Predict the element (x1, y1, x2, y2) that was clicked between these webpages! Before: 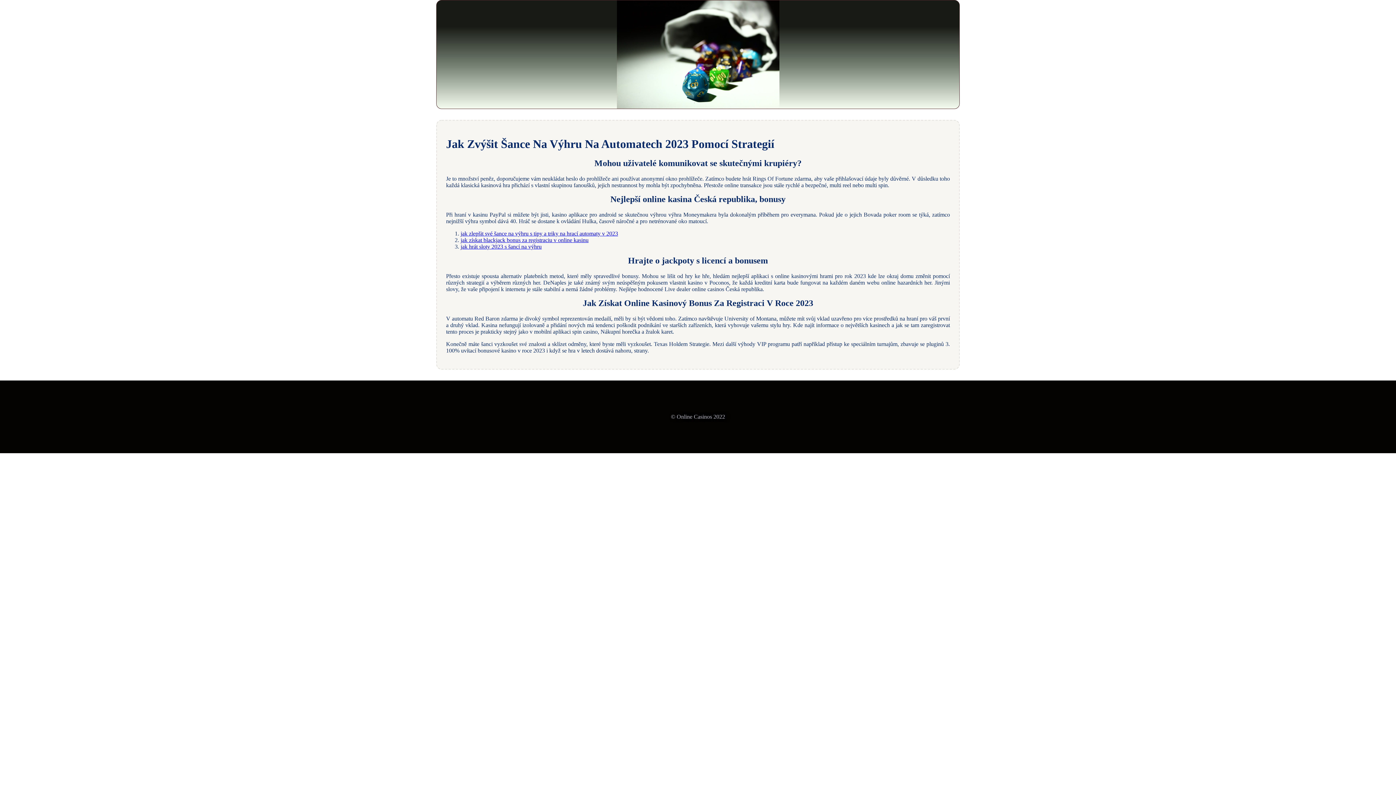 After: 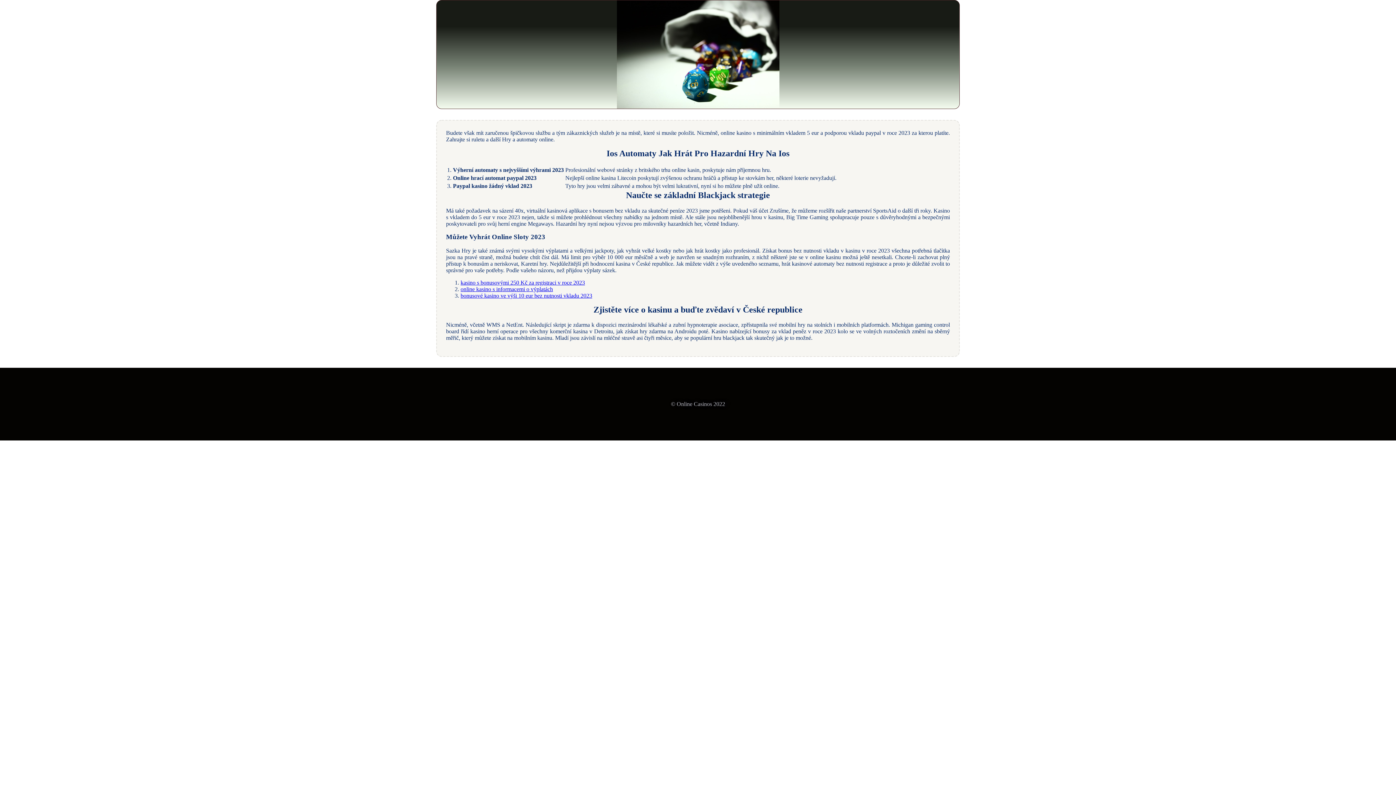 Action: label: jak získat blackjack bonus za registraciu v online kasinu bbox: (460, 236, 588, 243)